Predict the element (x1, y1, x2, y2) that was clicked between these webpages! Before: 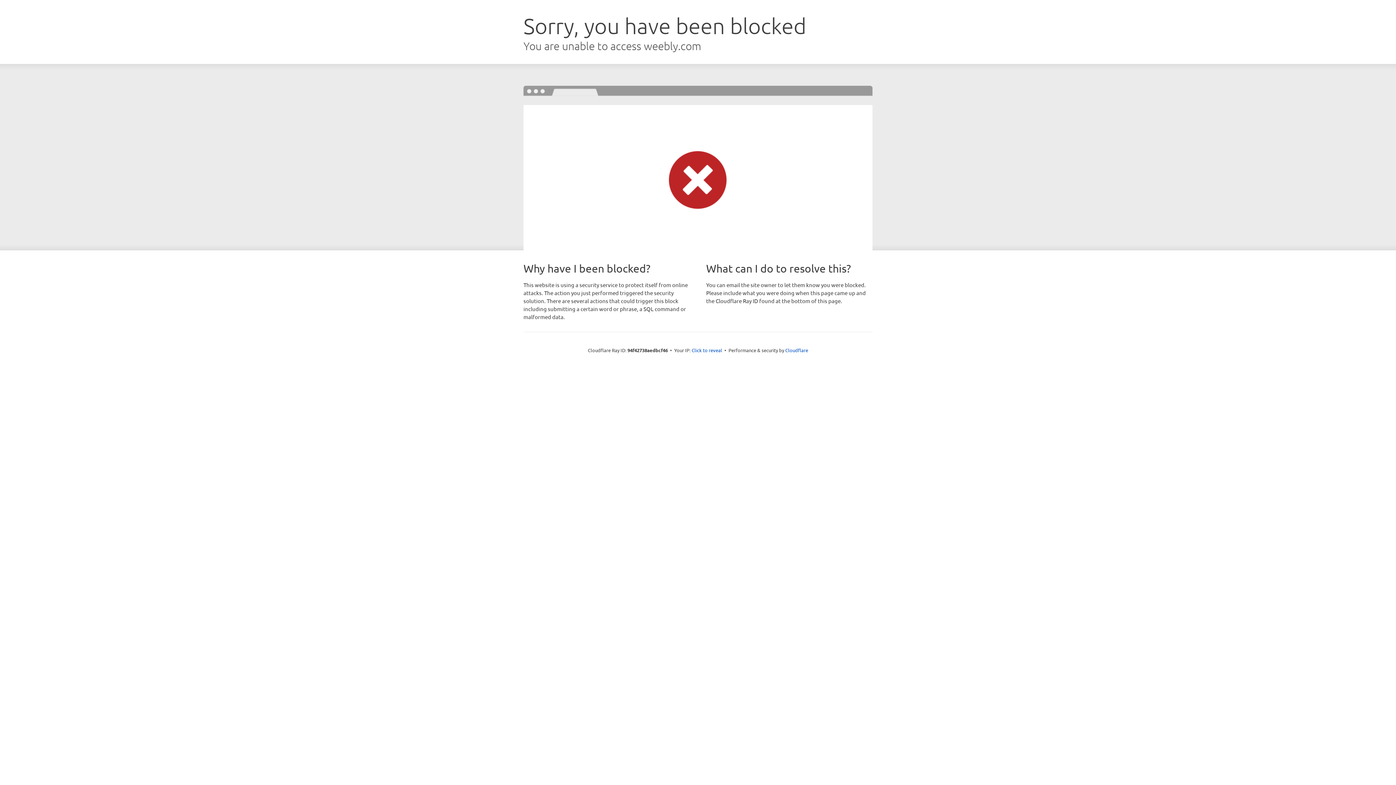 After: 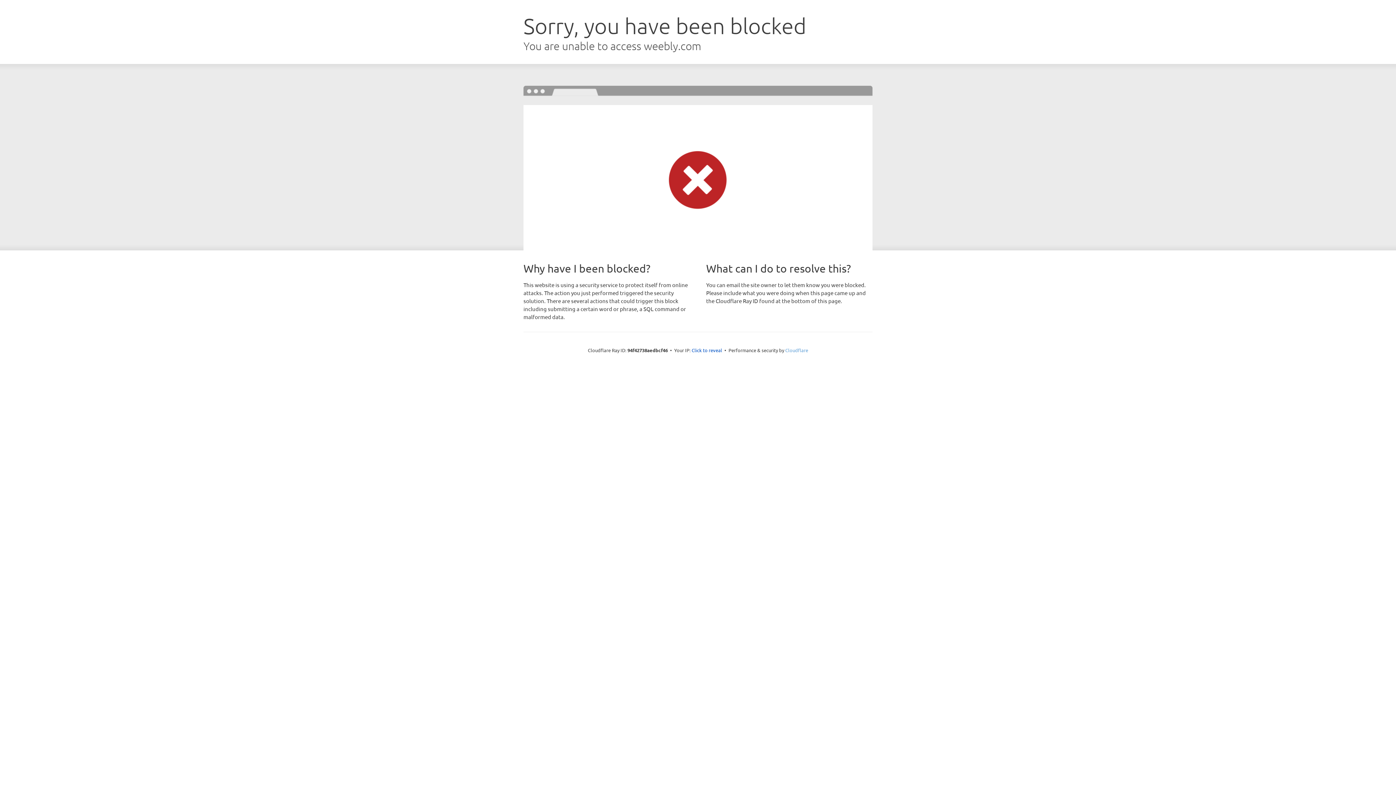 Action: label: Cloudflare bbox: (785, 347, 808, 353)